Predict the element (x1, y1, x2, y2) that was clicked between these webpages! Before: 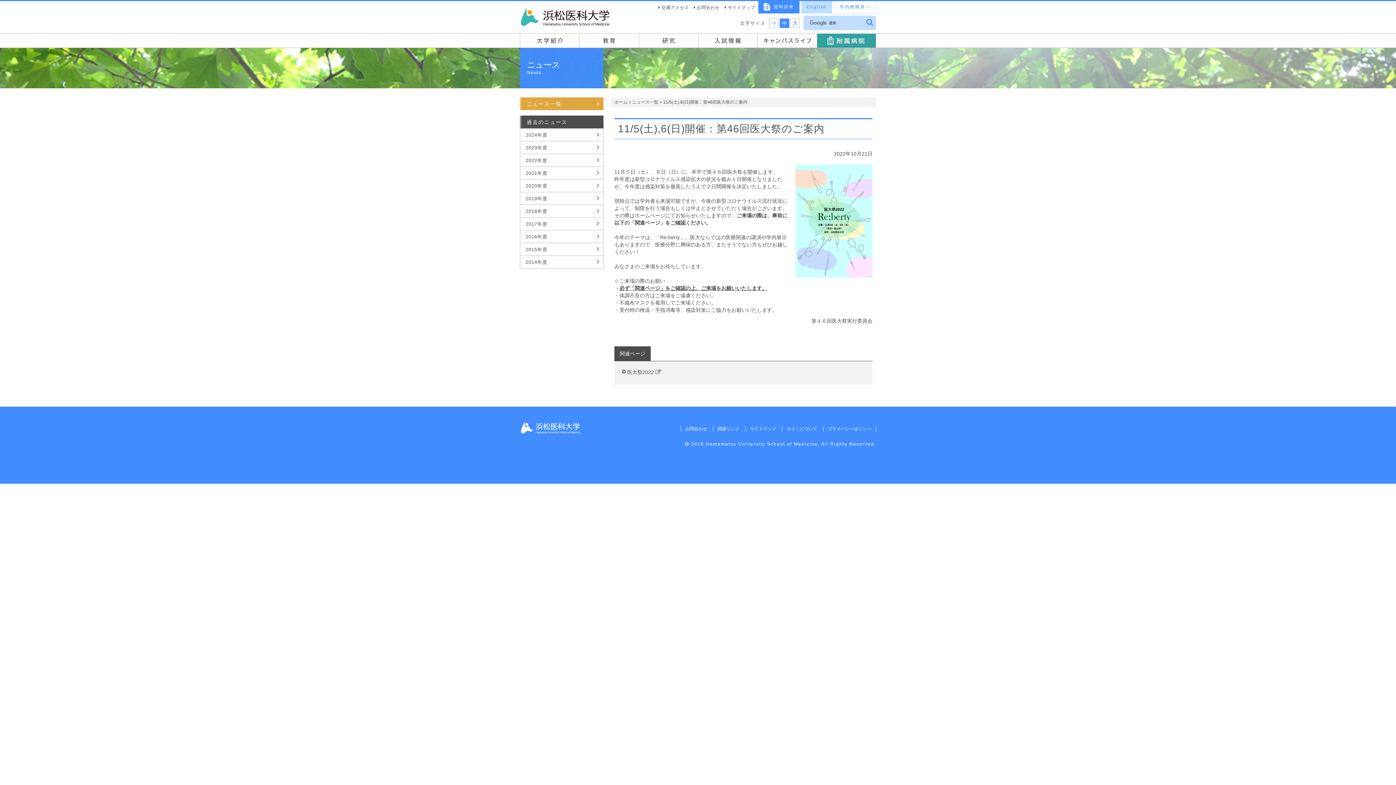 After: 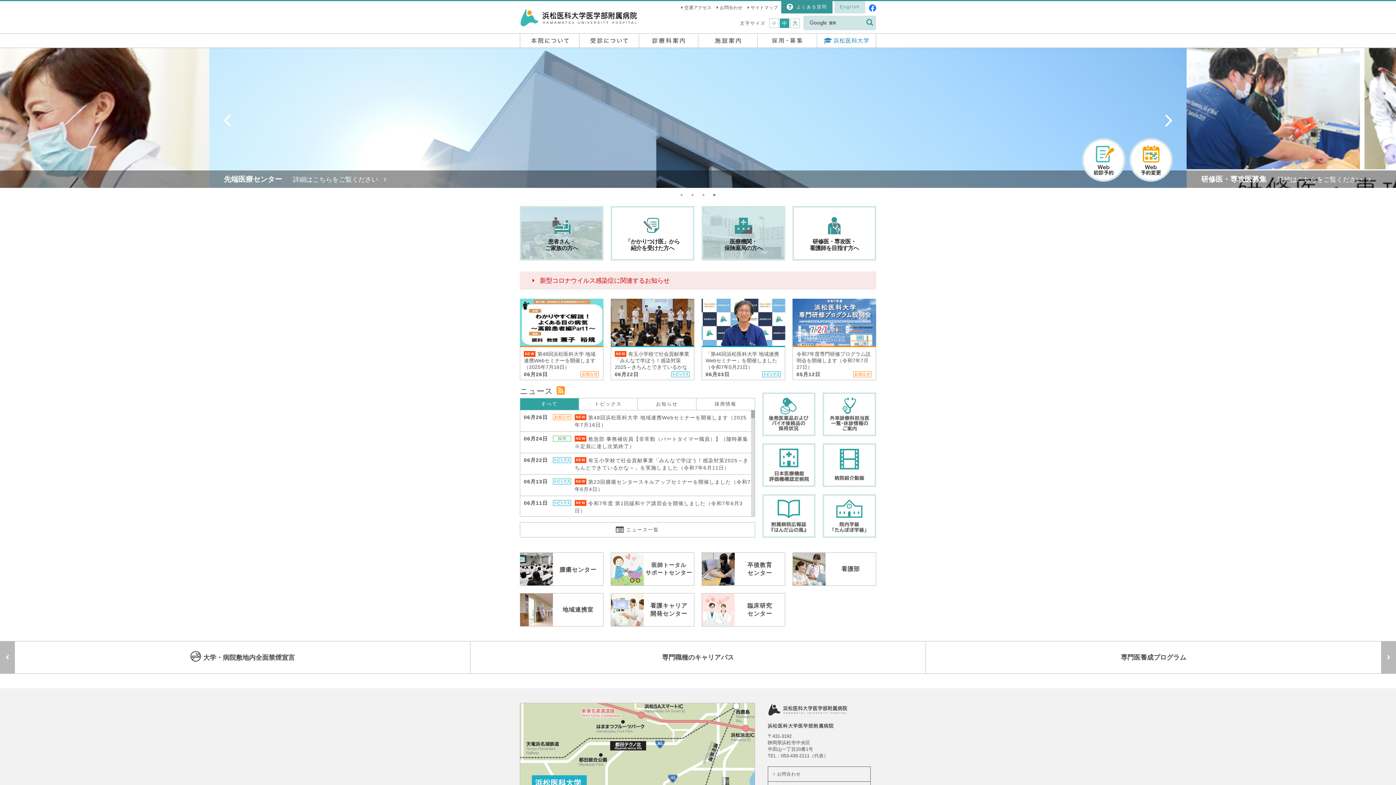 Action: bbox: (826, 33, 867, 47)